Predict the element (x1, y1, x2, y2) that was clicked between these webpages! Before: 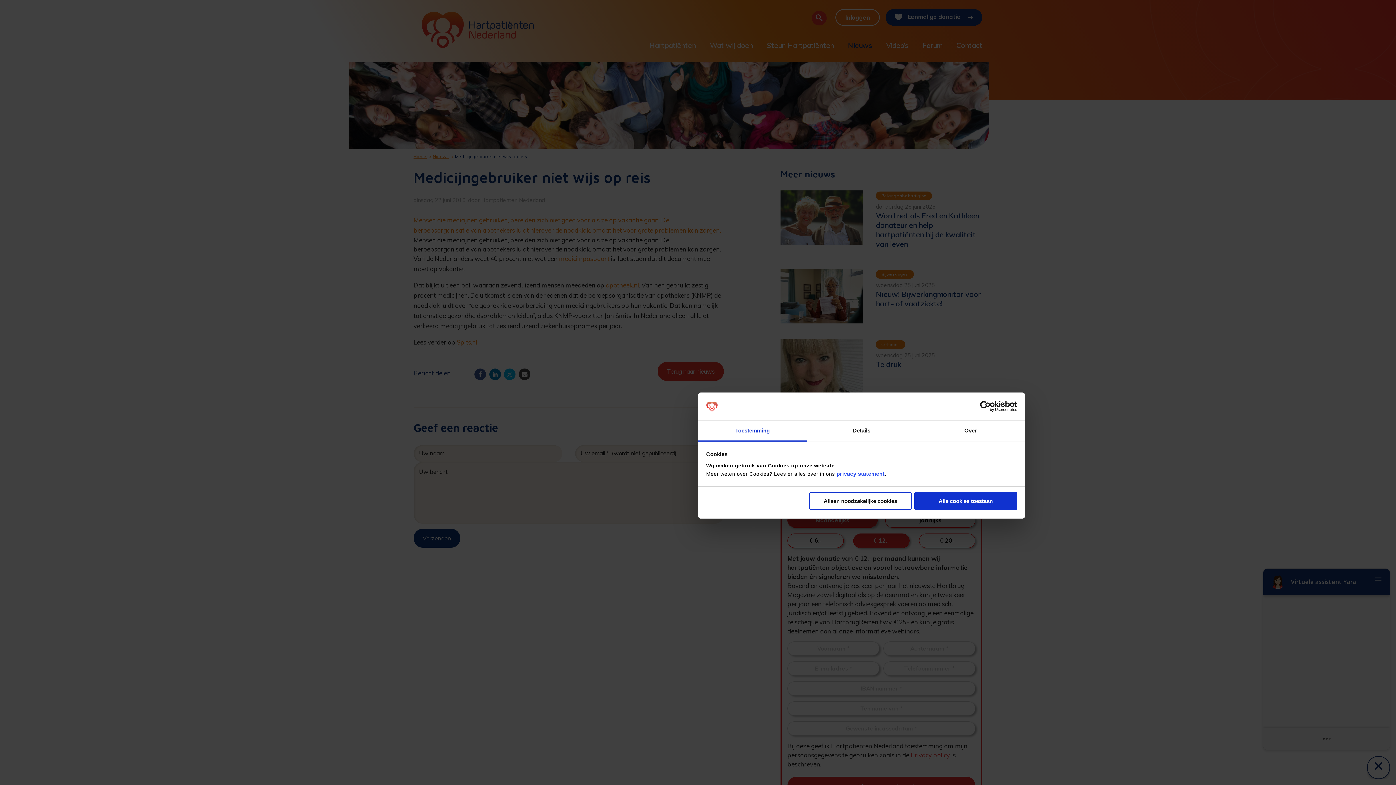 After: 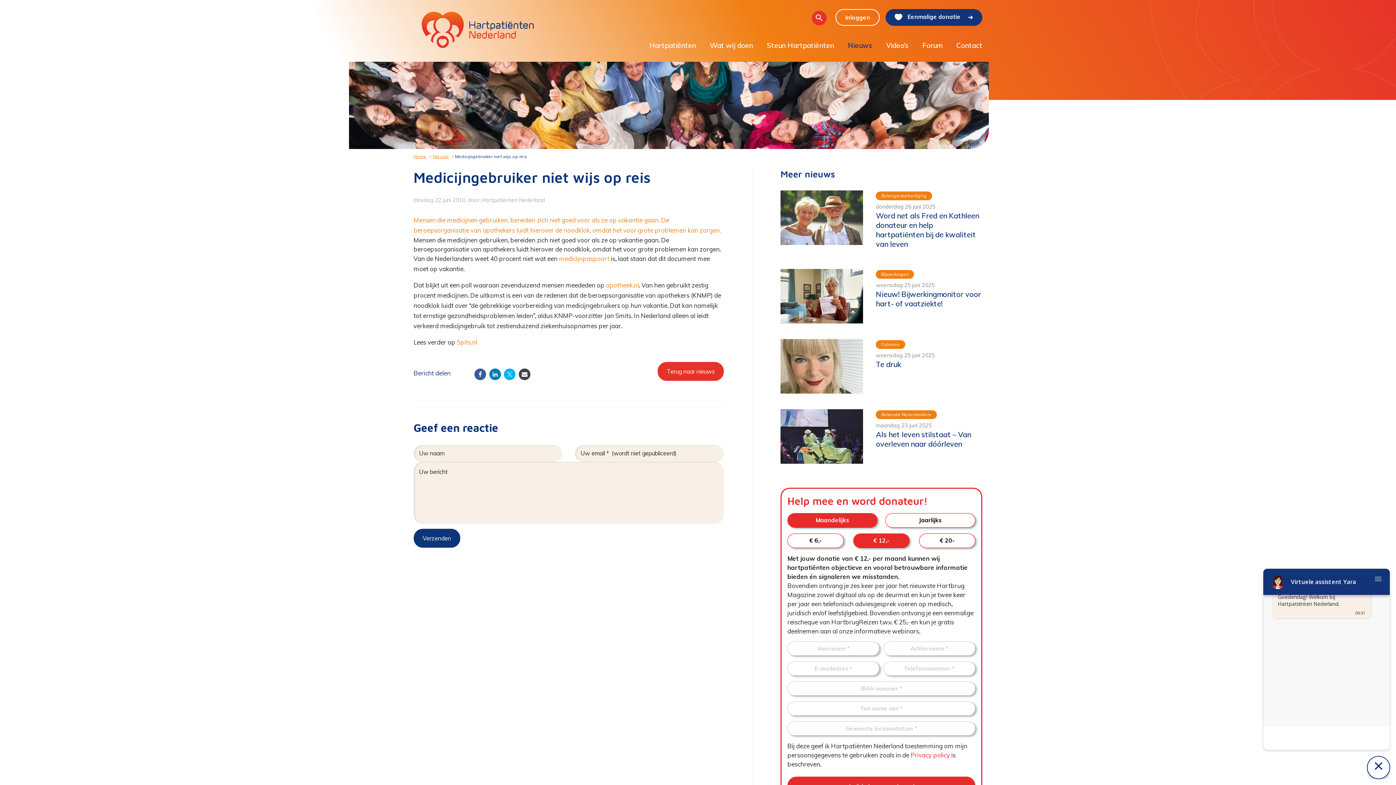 Action: label: Alle cookies toestaan bbox: (914, 492, 1017, 510)